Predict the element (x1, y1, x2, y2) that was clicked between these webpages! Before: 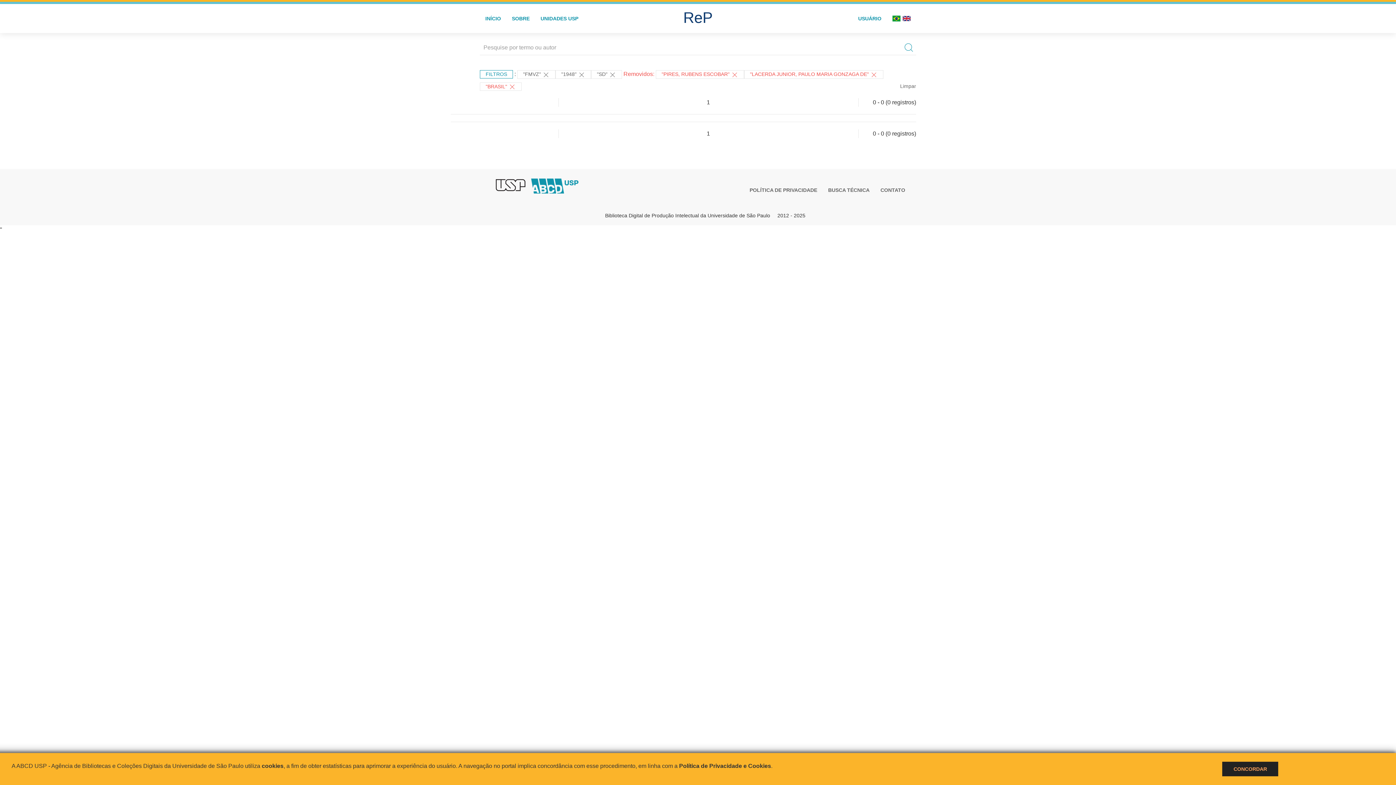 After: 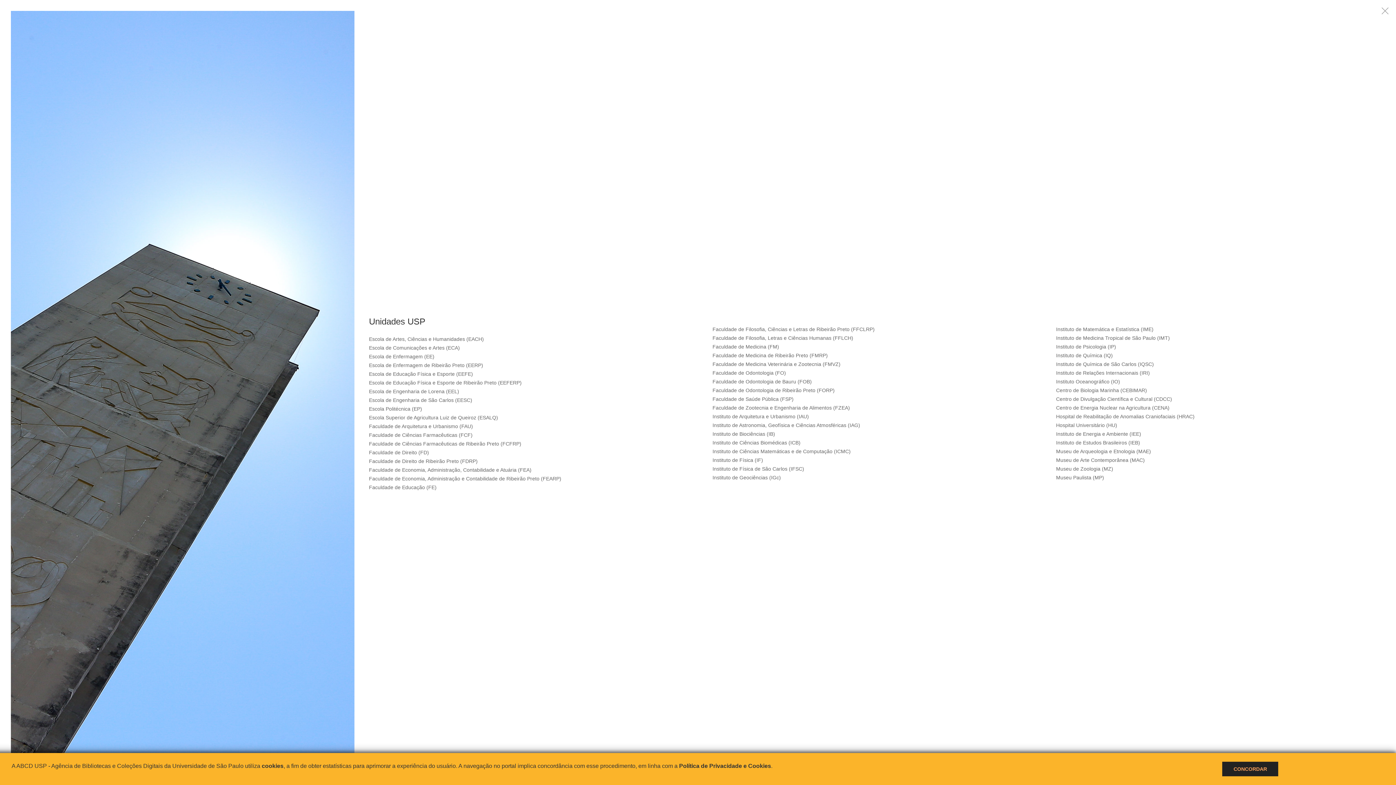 Action: bbox: (535, 4, 584, 33) label: UNIDADES USP